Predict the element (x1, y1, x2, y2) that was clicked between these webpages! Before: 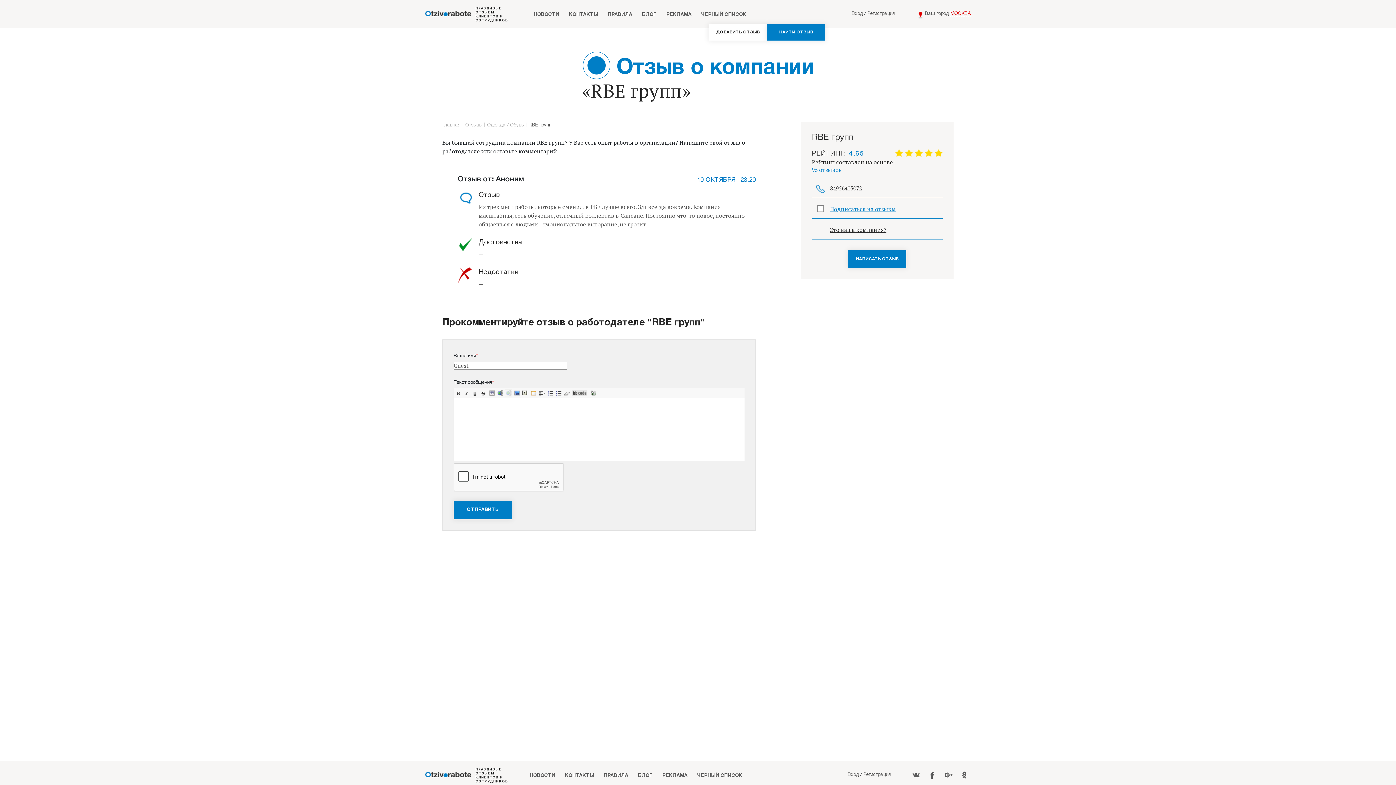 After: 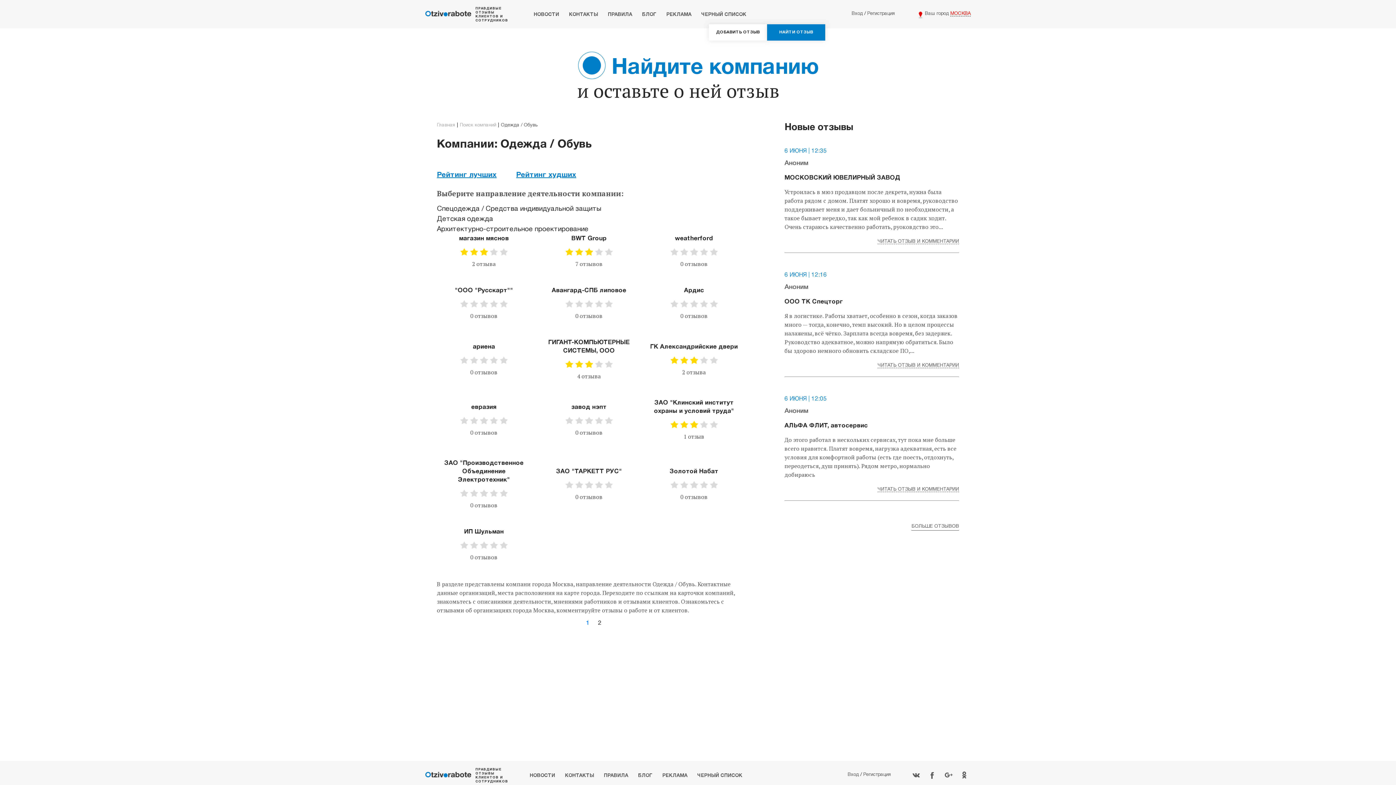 Action: bbox: (487, 123, 523, 127) label: Одежда / Обувь